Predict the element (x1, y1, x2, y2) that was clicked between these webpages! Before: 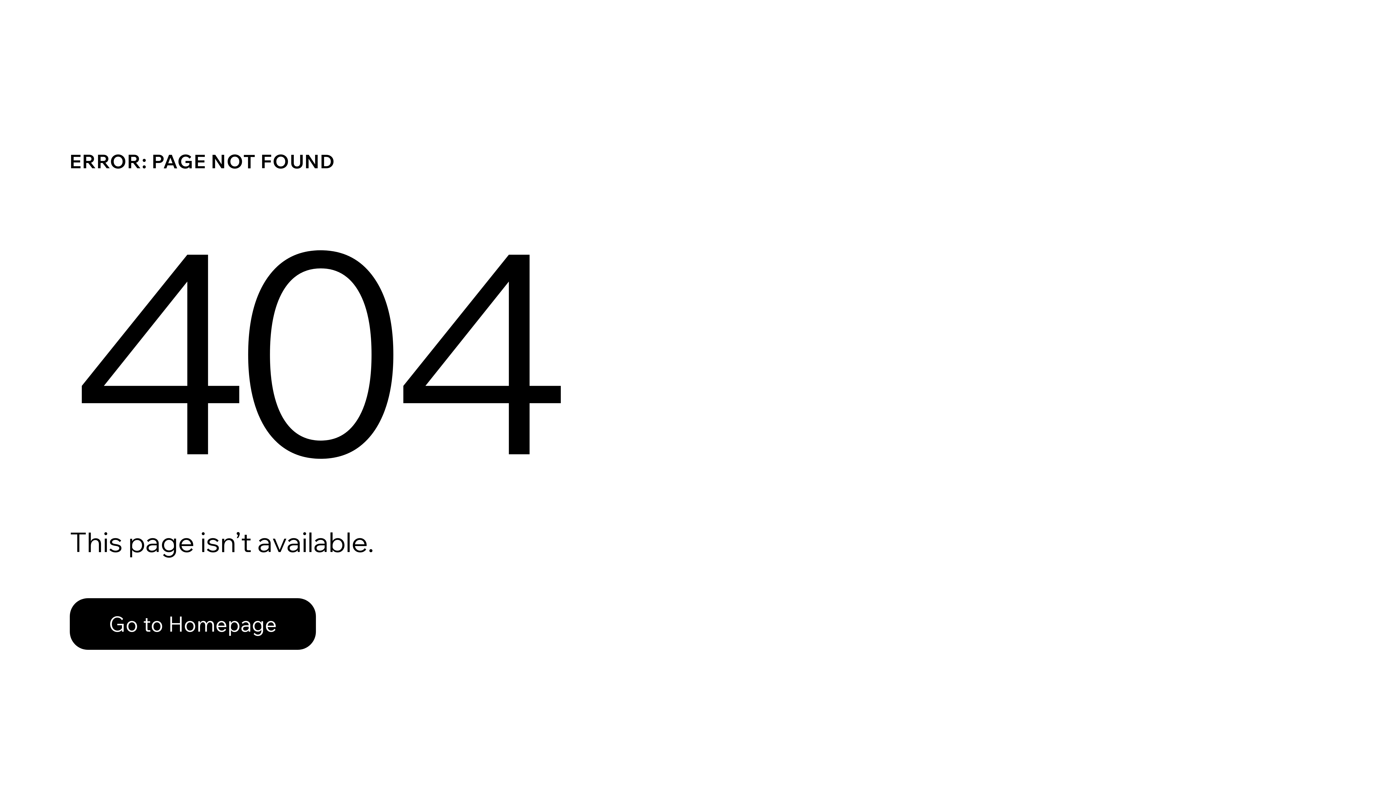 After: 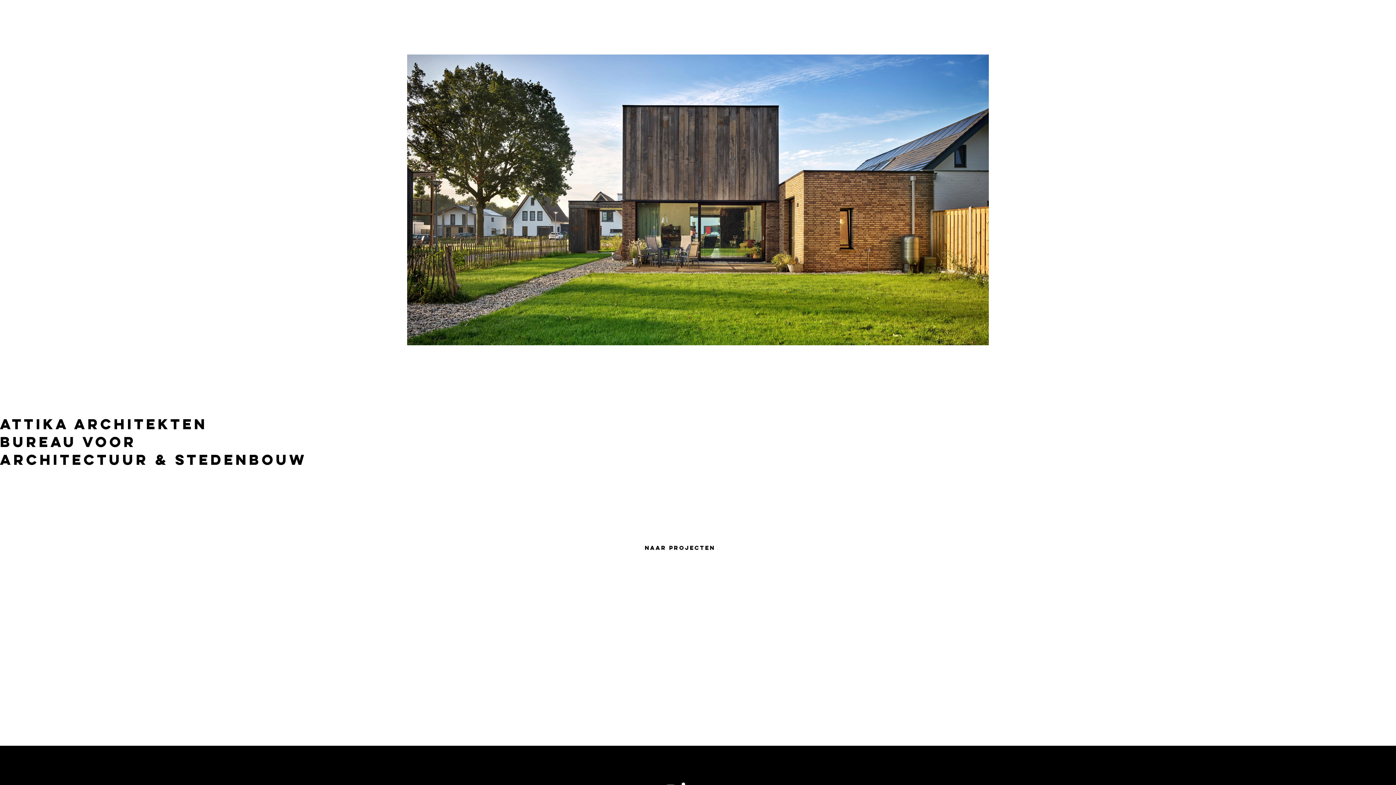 Action: label: Go to Homepage bbox: (69, 582, 768, 659)